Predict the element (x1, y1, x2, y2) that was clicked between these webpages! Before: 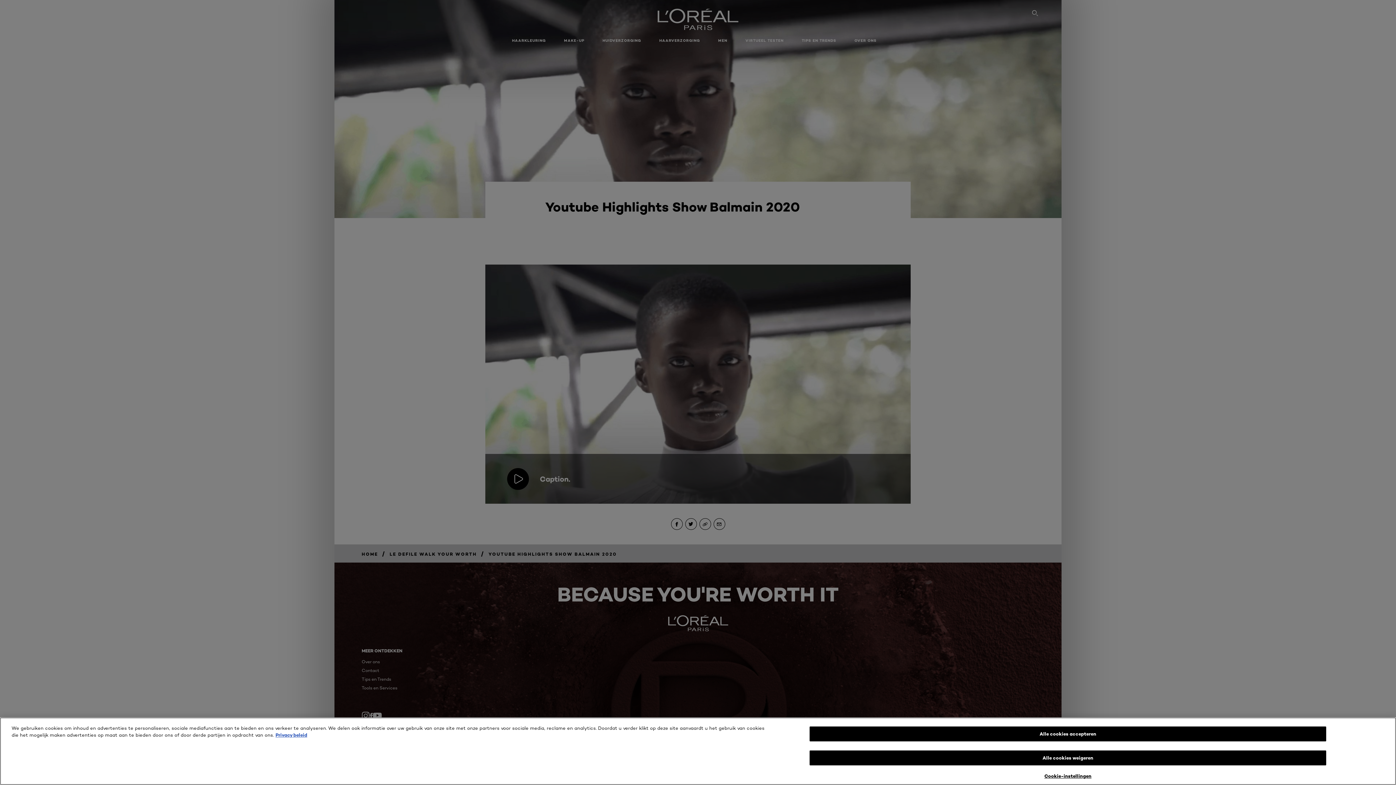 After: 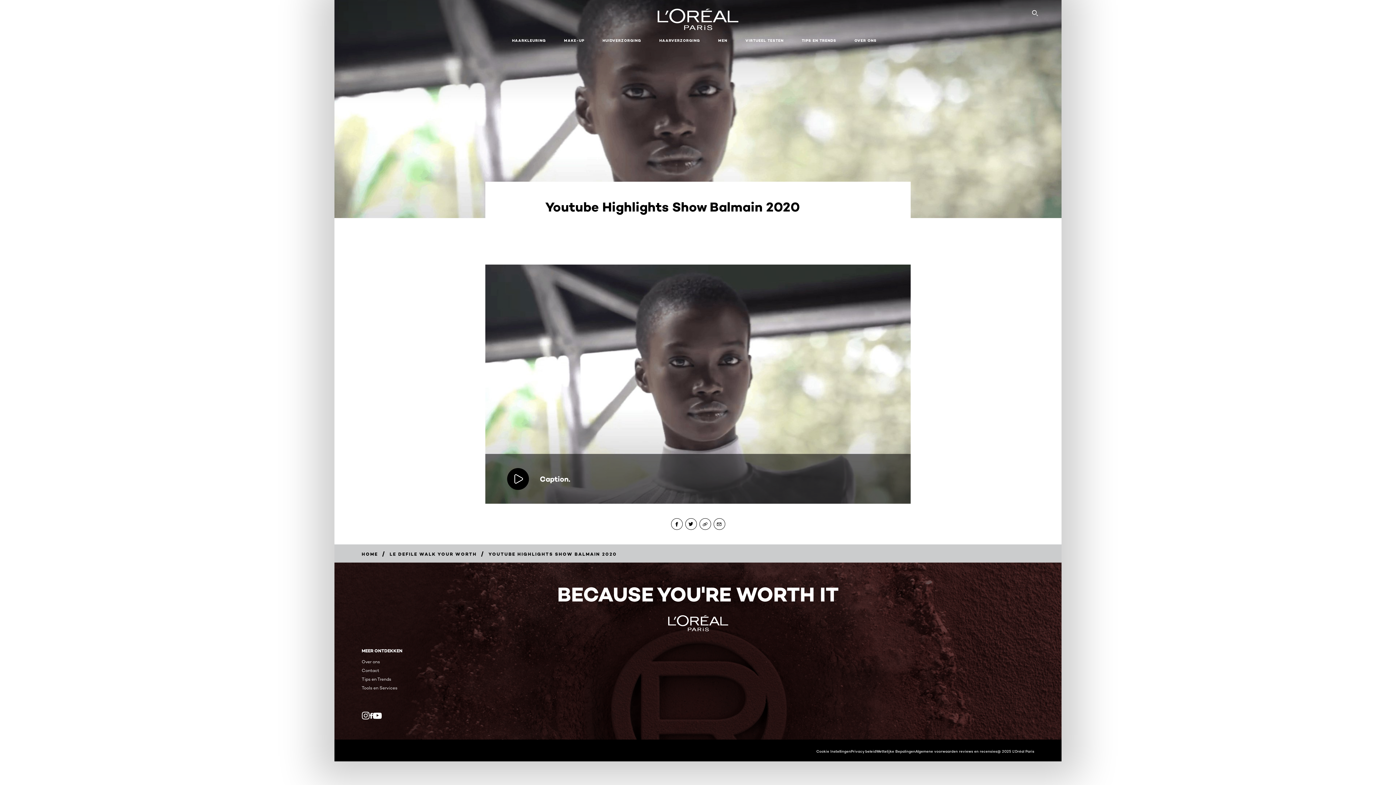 Action: label: Alle cookies weigeren bbox: (809, 750, 1326, 765)